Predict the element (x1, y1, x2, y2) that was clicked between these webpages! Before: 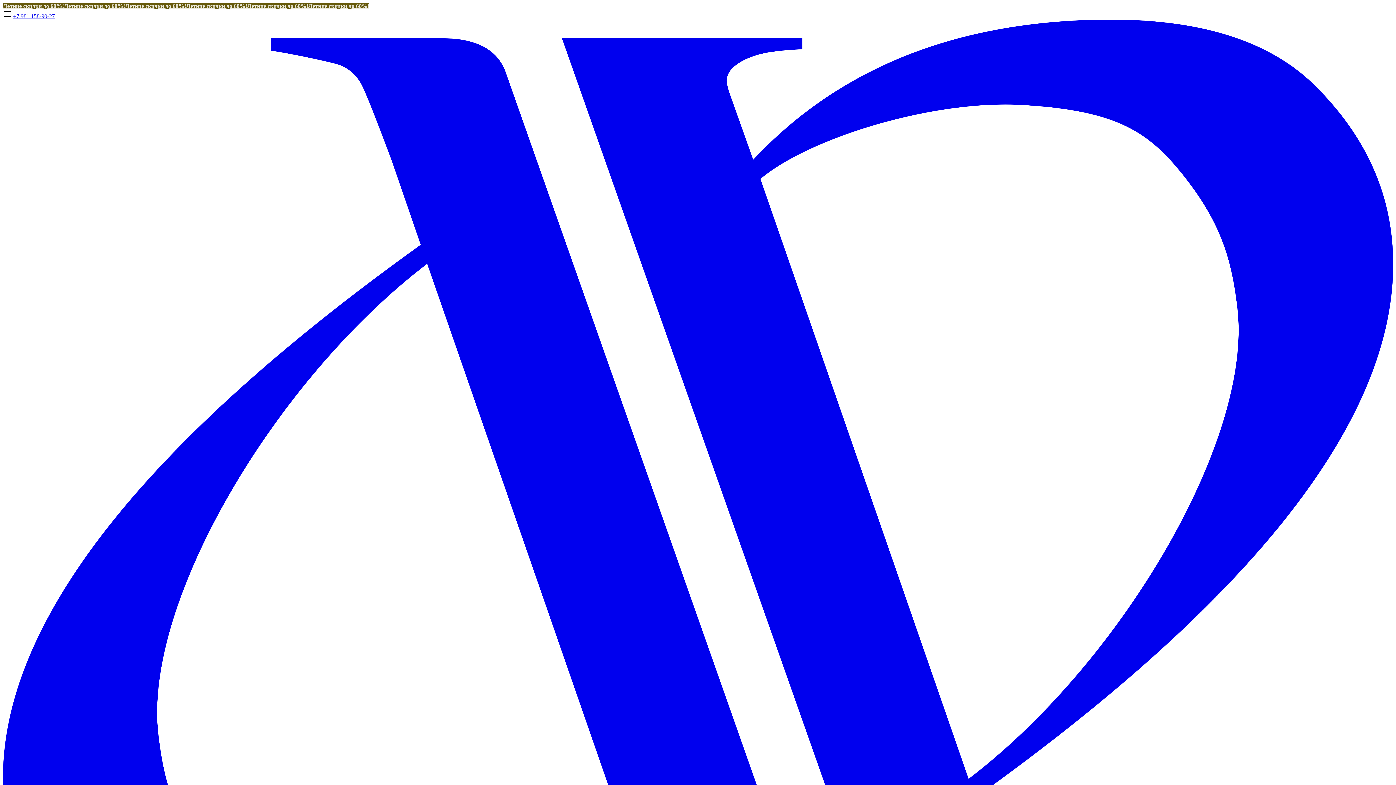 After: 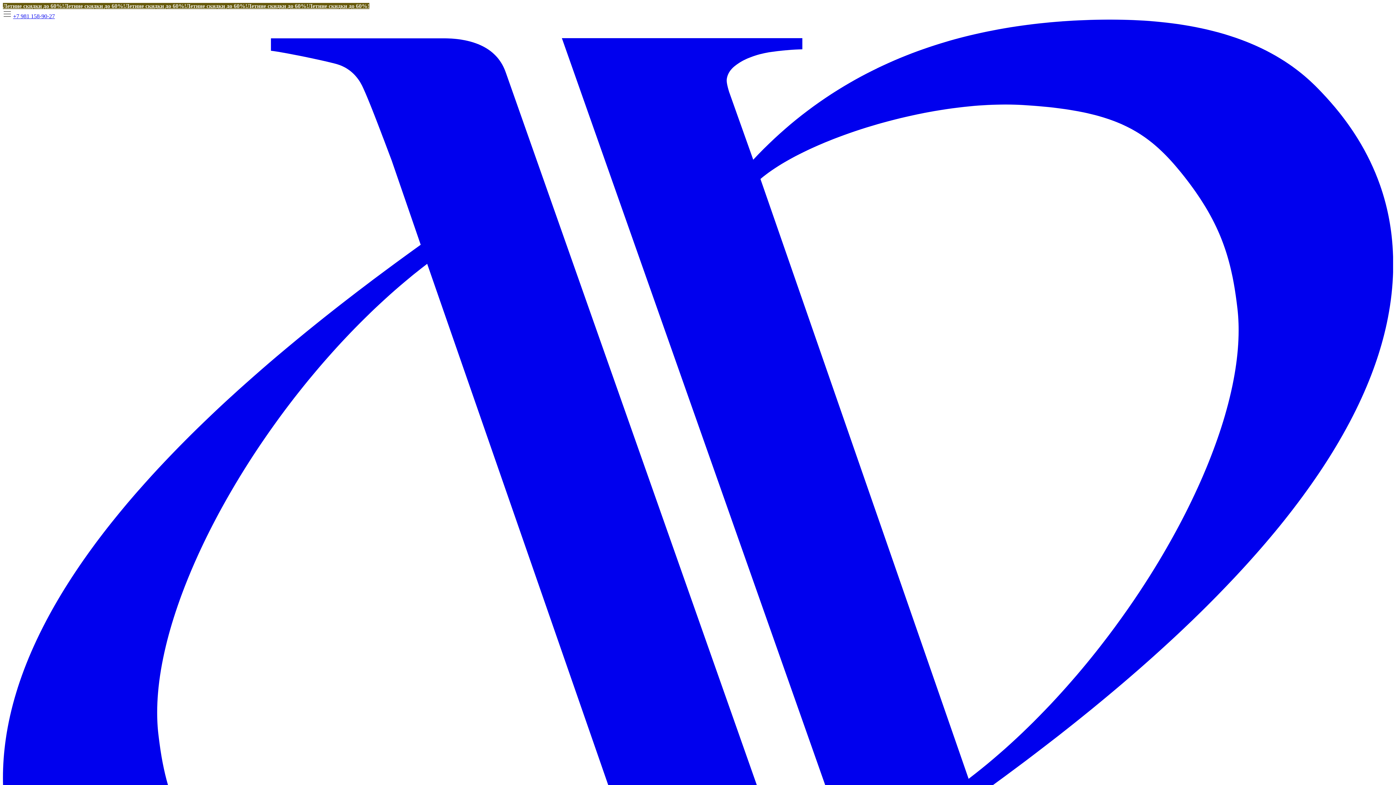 Action: label: +7 981 158-90-27 bbox: (13, 13, 54, 19)